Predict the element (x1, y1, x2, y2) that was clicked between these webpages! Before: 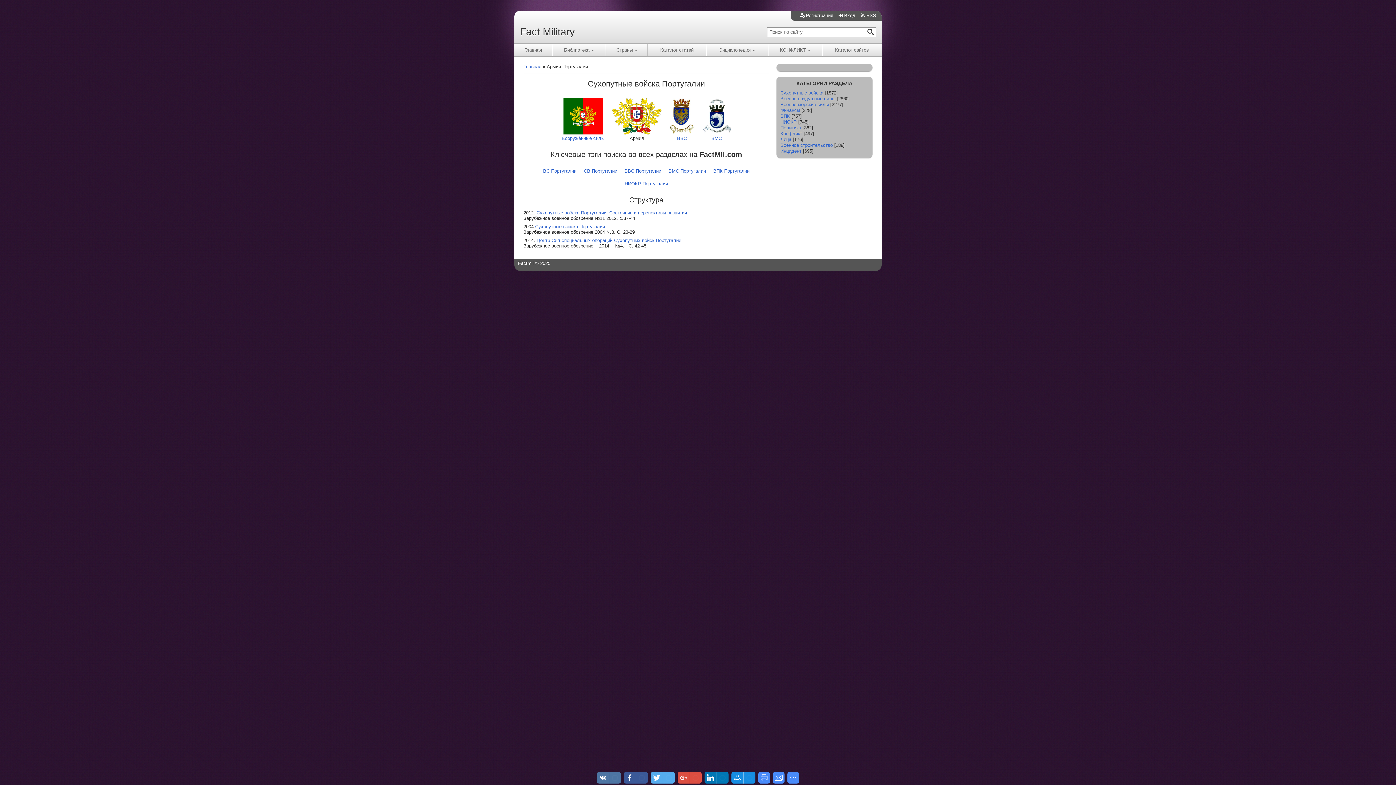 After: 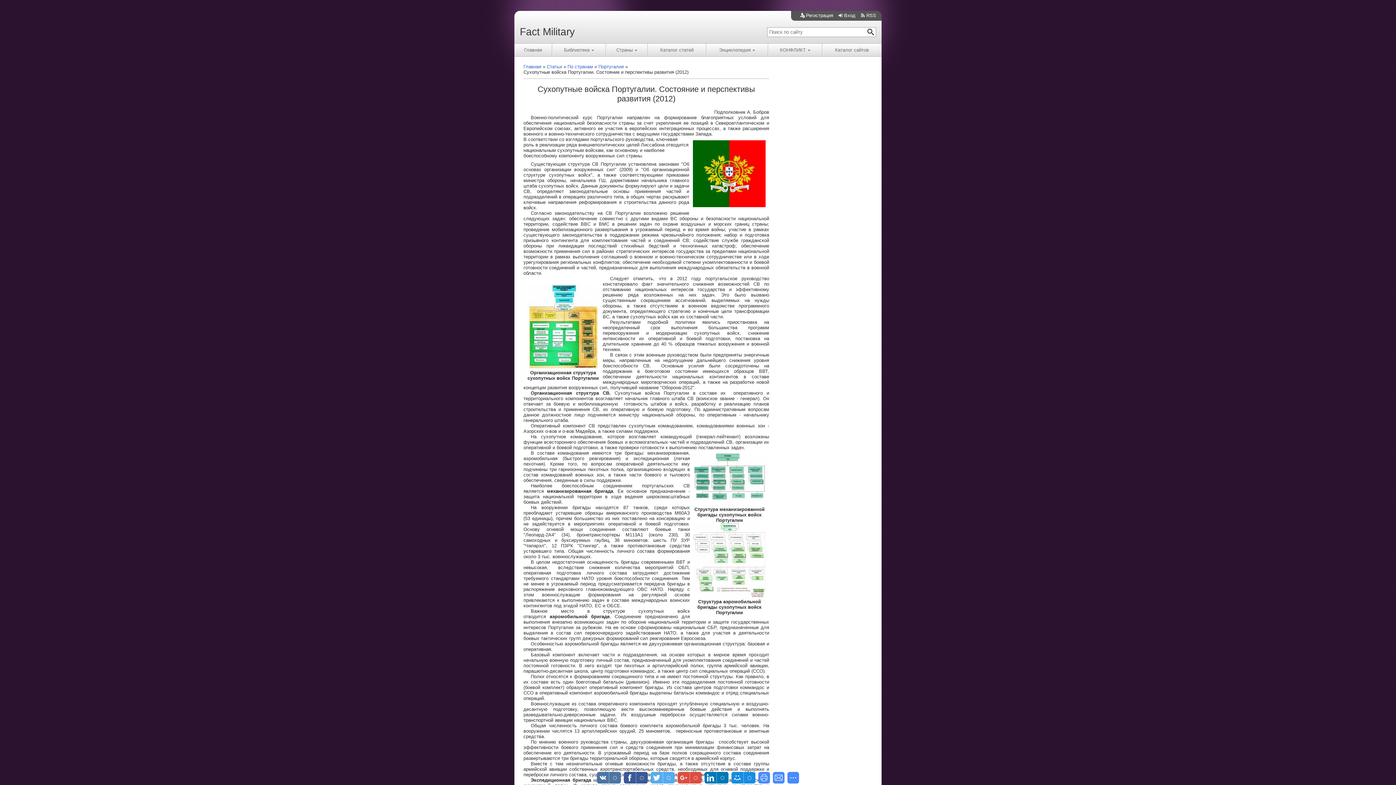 Action: label: Сухопутные войска Португалии. Состояние и перспективы развития bbox: (536, 210, 687, 215)